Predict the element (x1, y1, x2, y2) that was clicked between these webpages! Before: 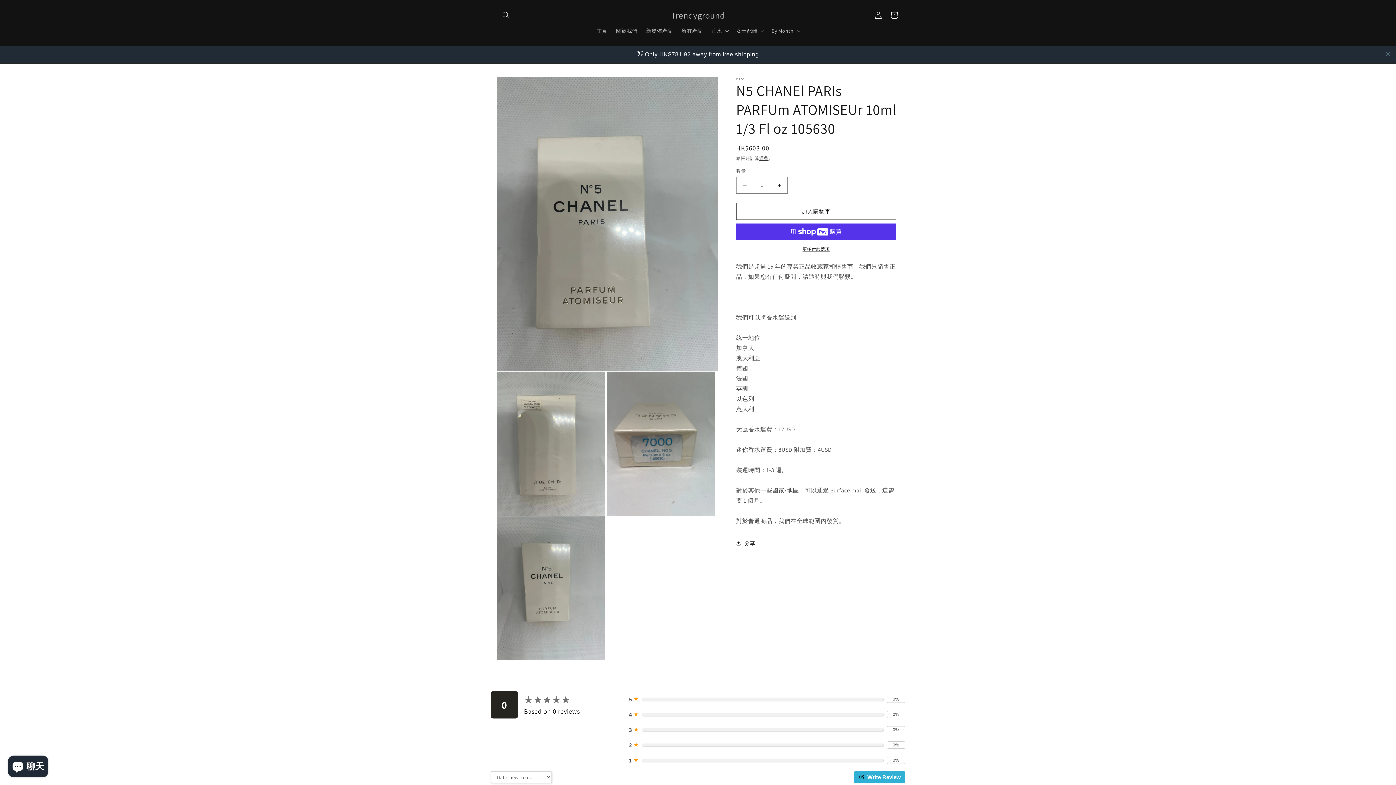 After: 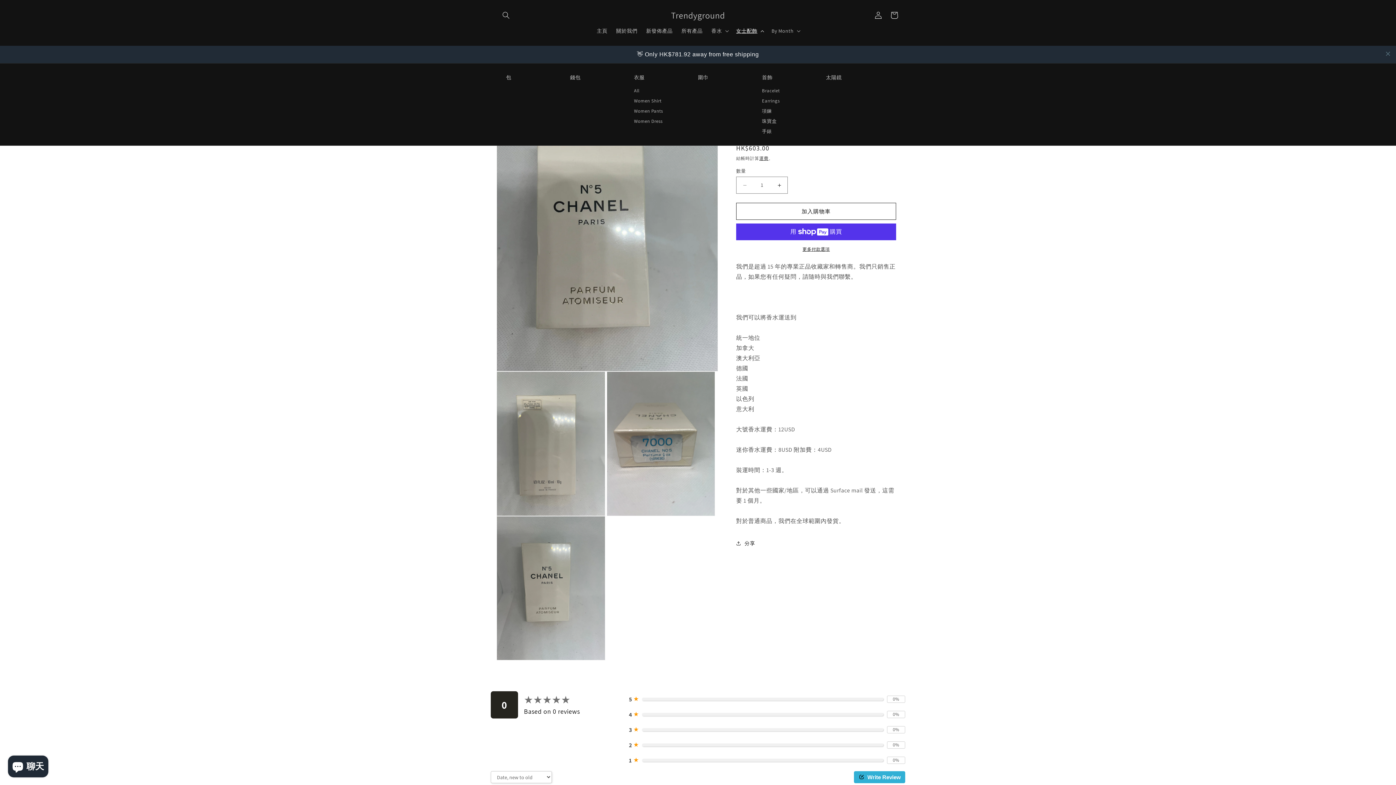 Action: label: 女士配飾 bbox: (732, 23, 767, 38)